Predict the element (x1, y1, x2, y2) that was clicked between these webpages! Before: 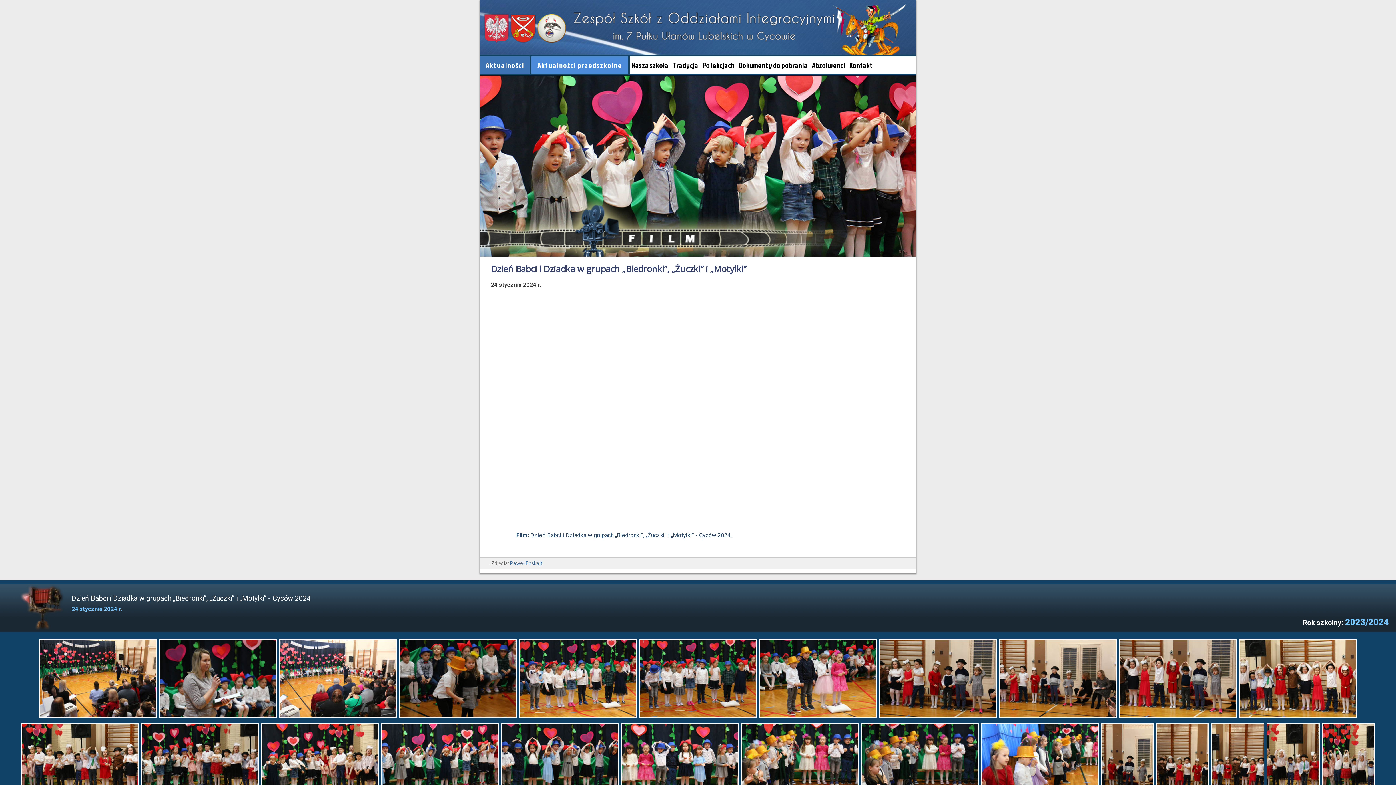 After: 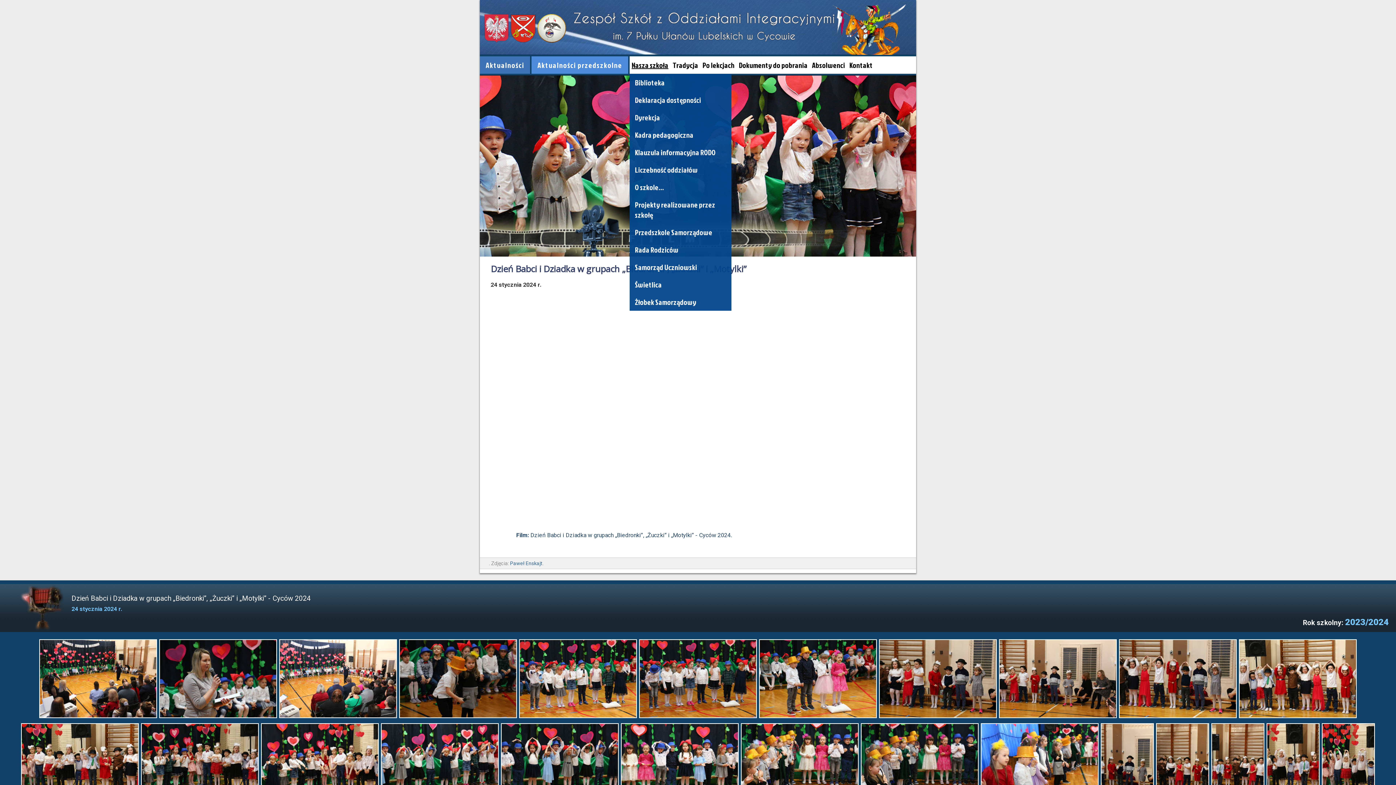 Action: bbox: (629, 56, 670, 73) label: Nasza szkoła